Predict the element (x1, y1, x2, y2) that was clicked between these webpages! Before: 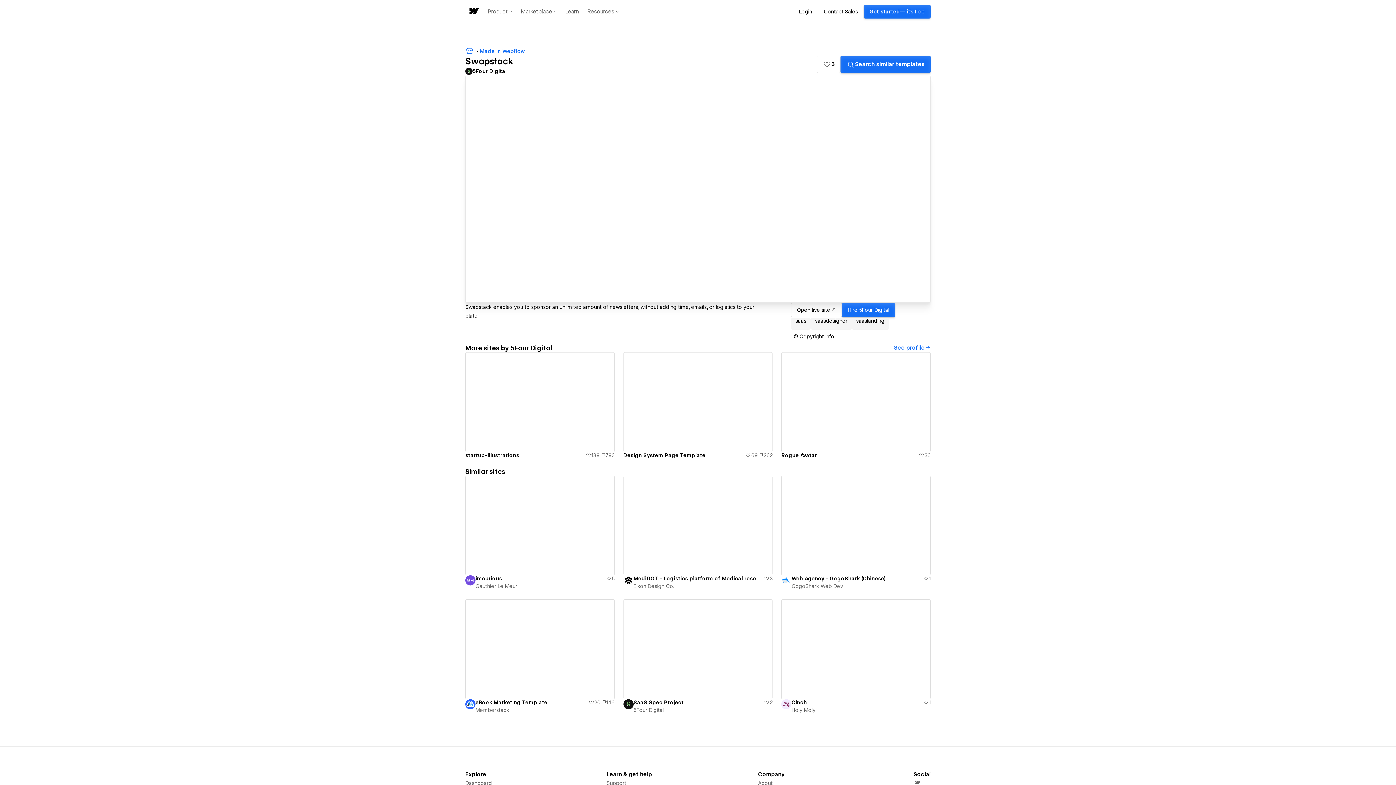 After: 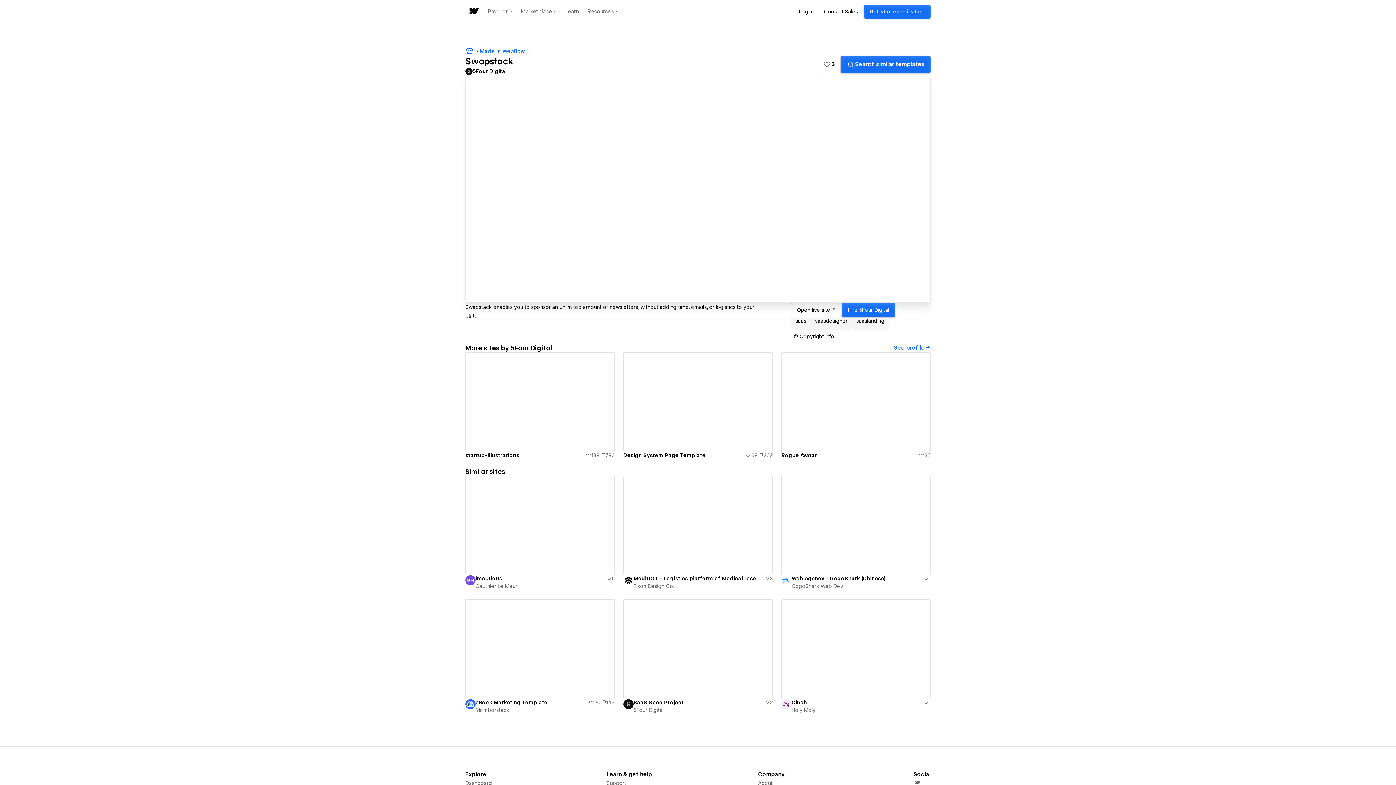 Action: label: Open live site bbox: (791, 303, 842, 317)